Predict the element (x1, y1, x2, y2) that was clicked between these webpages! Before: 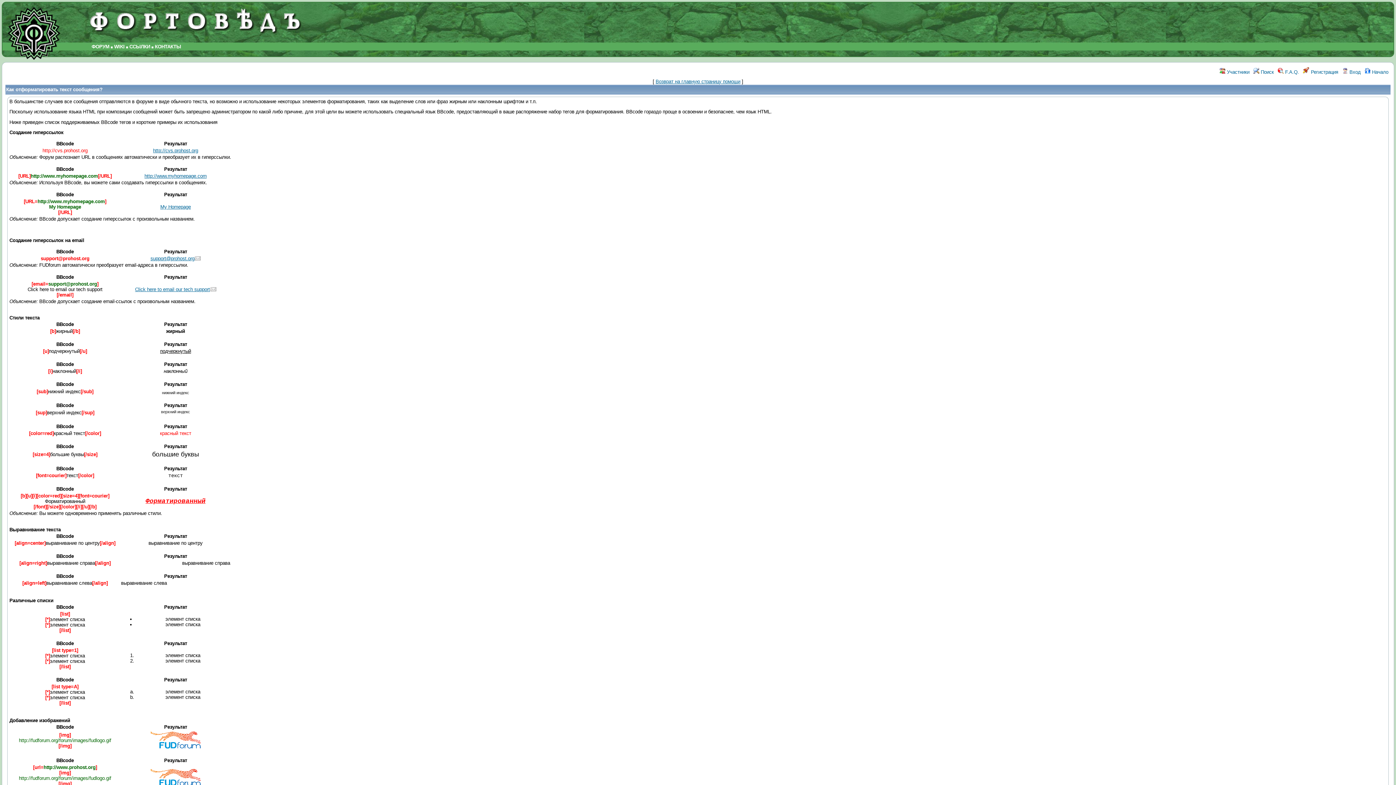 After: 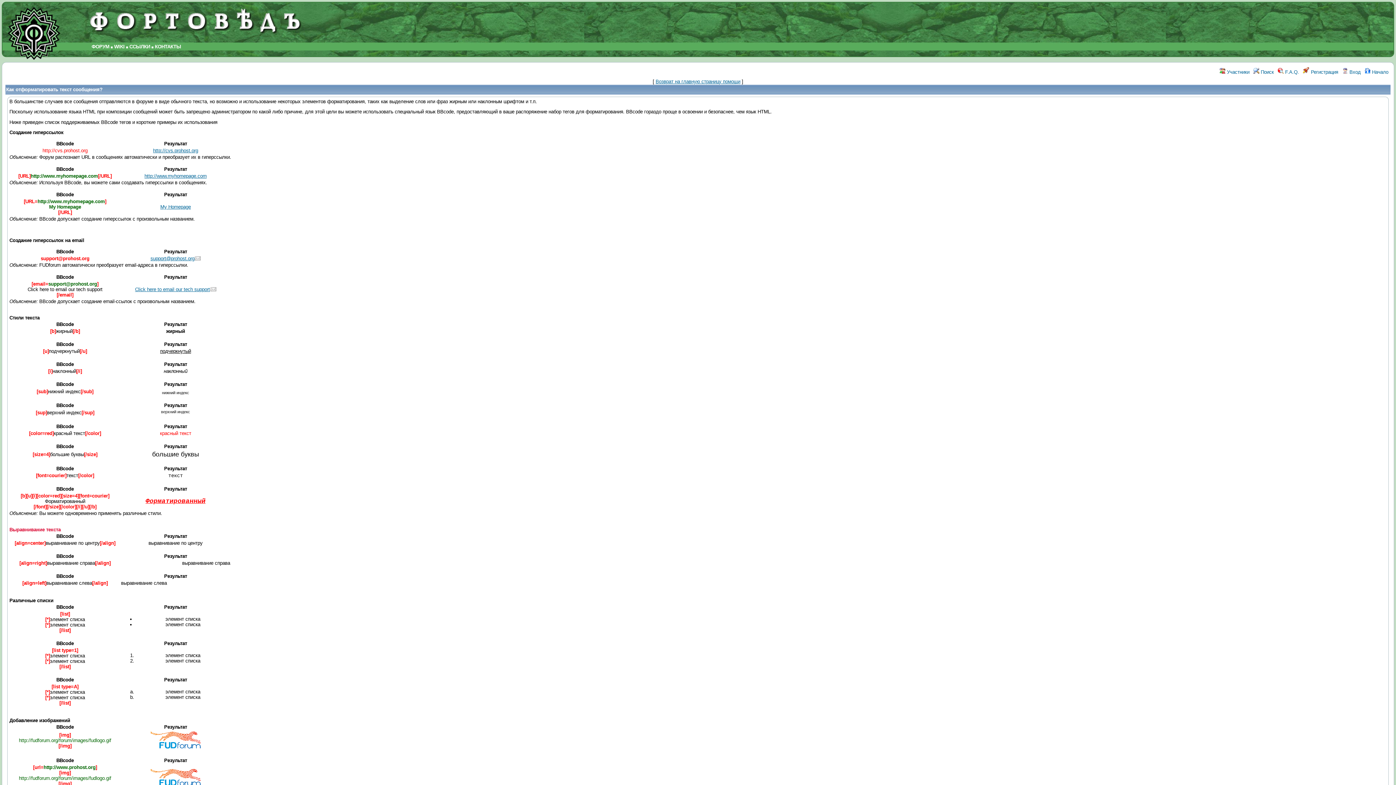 Action: label: Выравнивание текста bbox: (9, 527, 60, 532)